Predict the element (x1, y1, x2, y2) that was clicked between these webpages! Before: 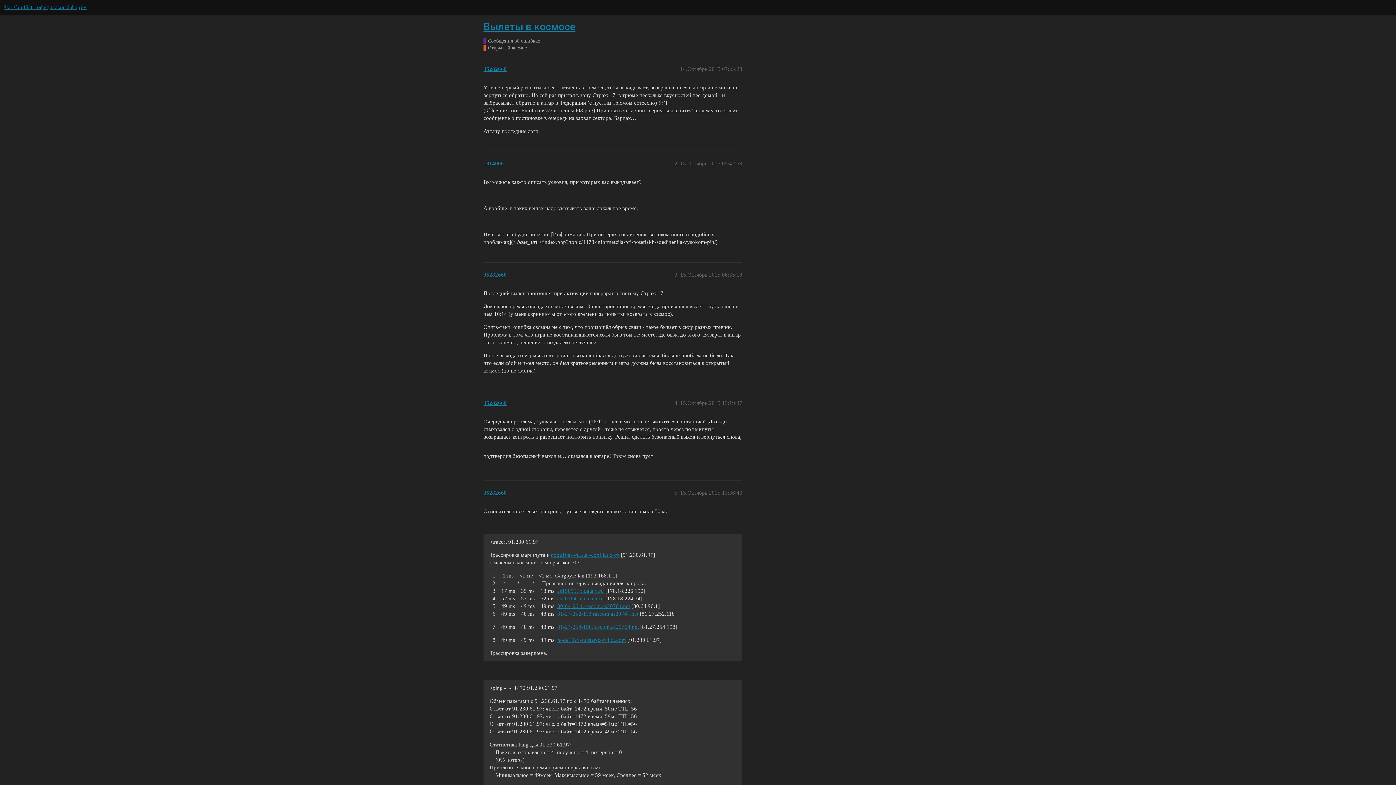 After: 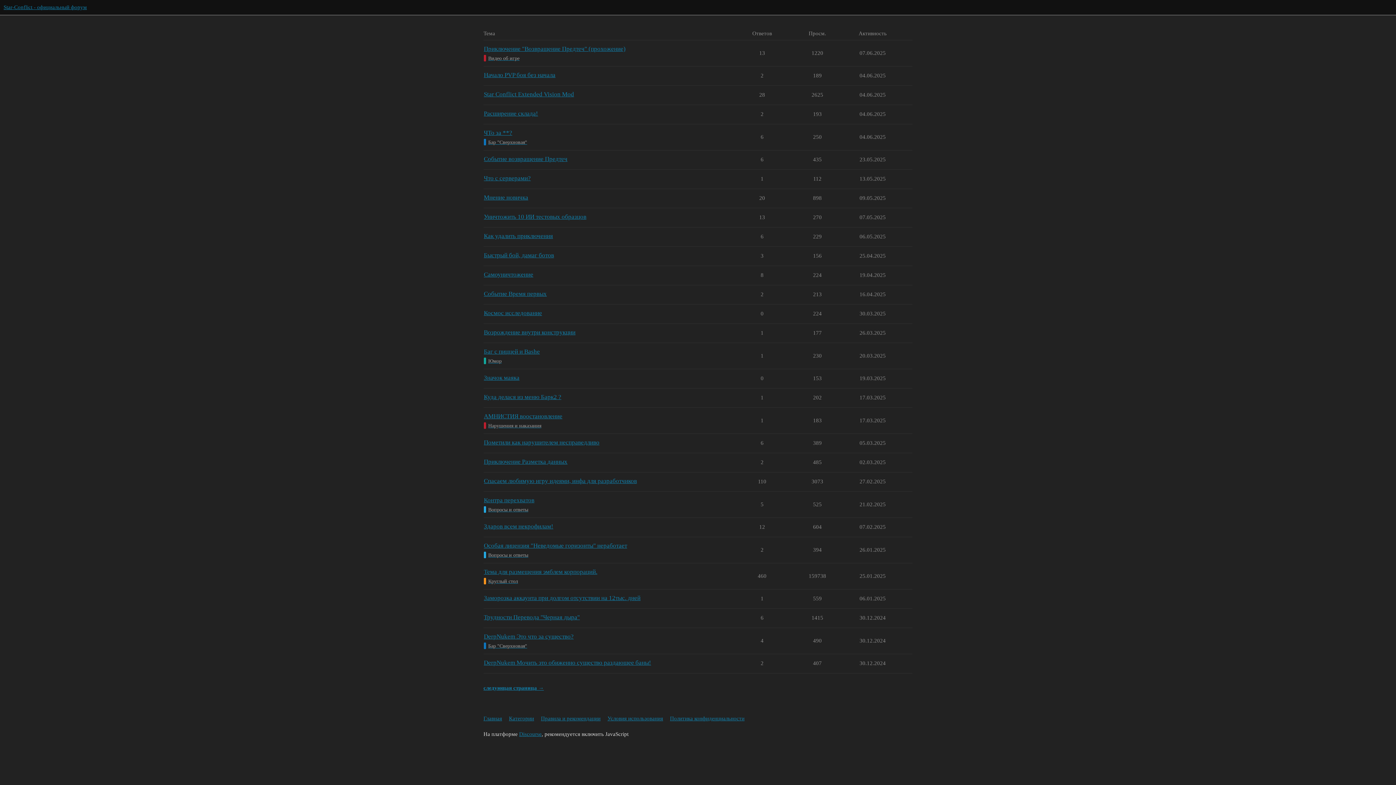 Action: bbox: (3, 4, 86, 10) label: Star-Conflict - официальный форум